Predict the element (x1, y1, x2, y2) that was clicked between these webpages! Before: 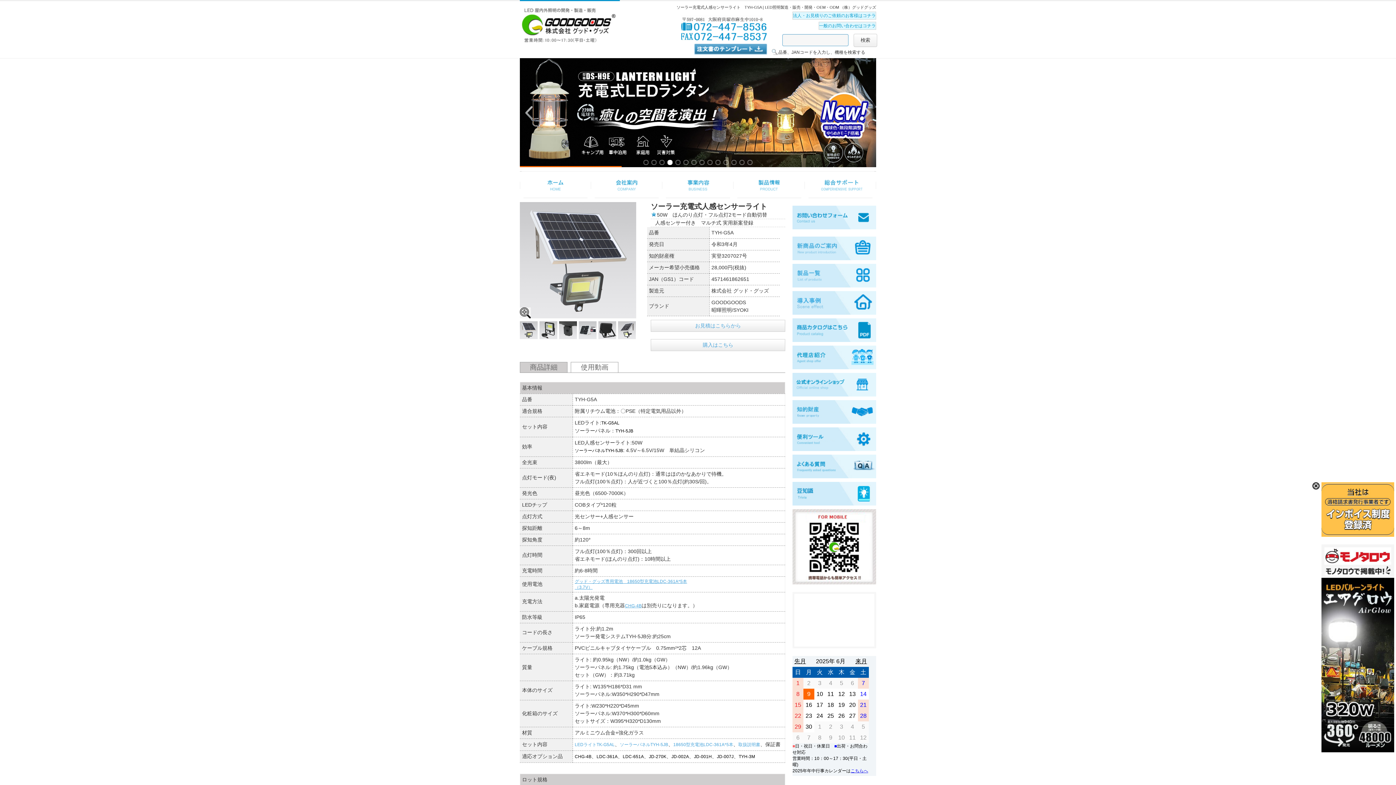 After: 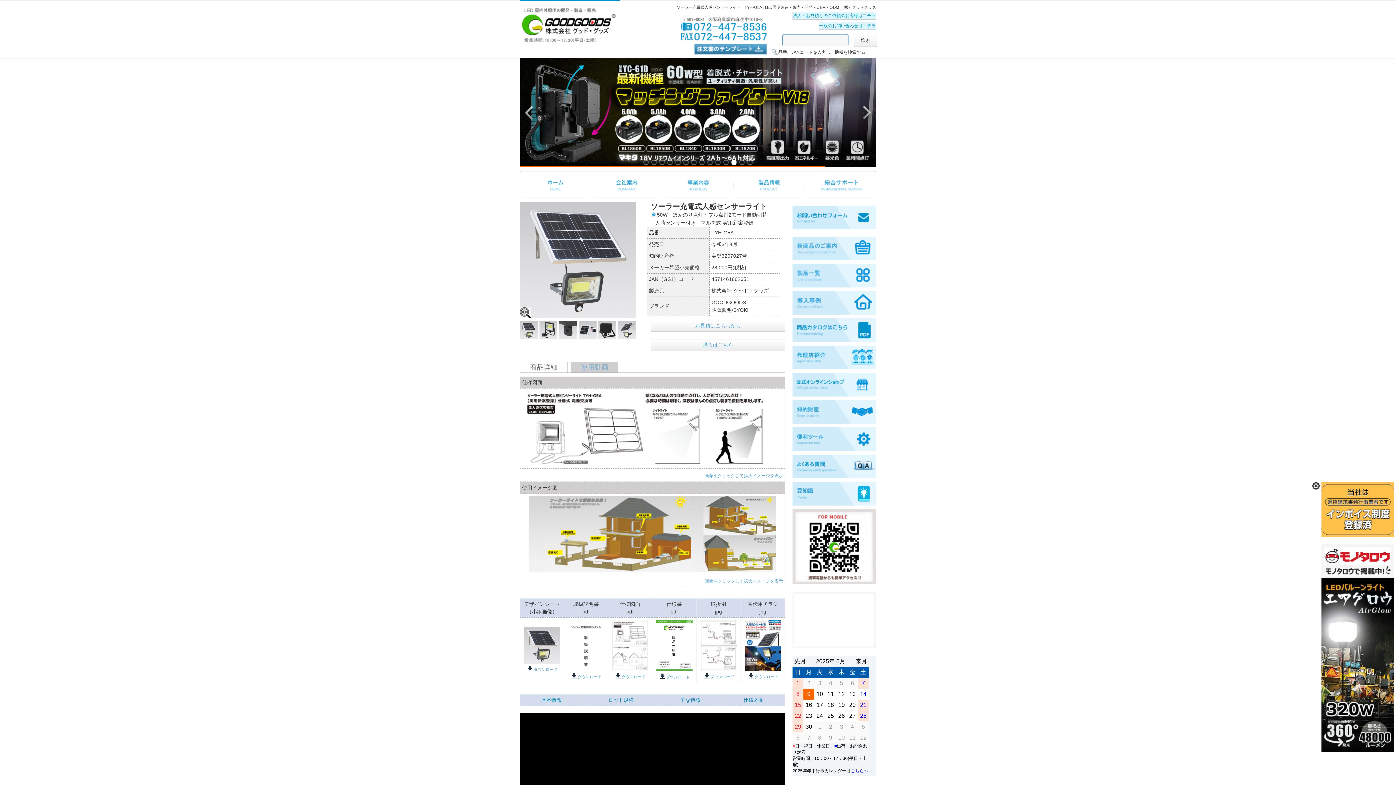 Action: label: 使用動画 bbox: (571, 362, 618, 372)